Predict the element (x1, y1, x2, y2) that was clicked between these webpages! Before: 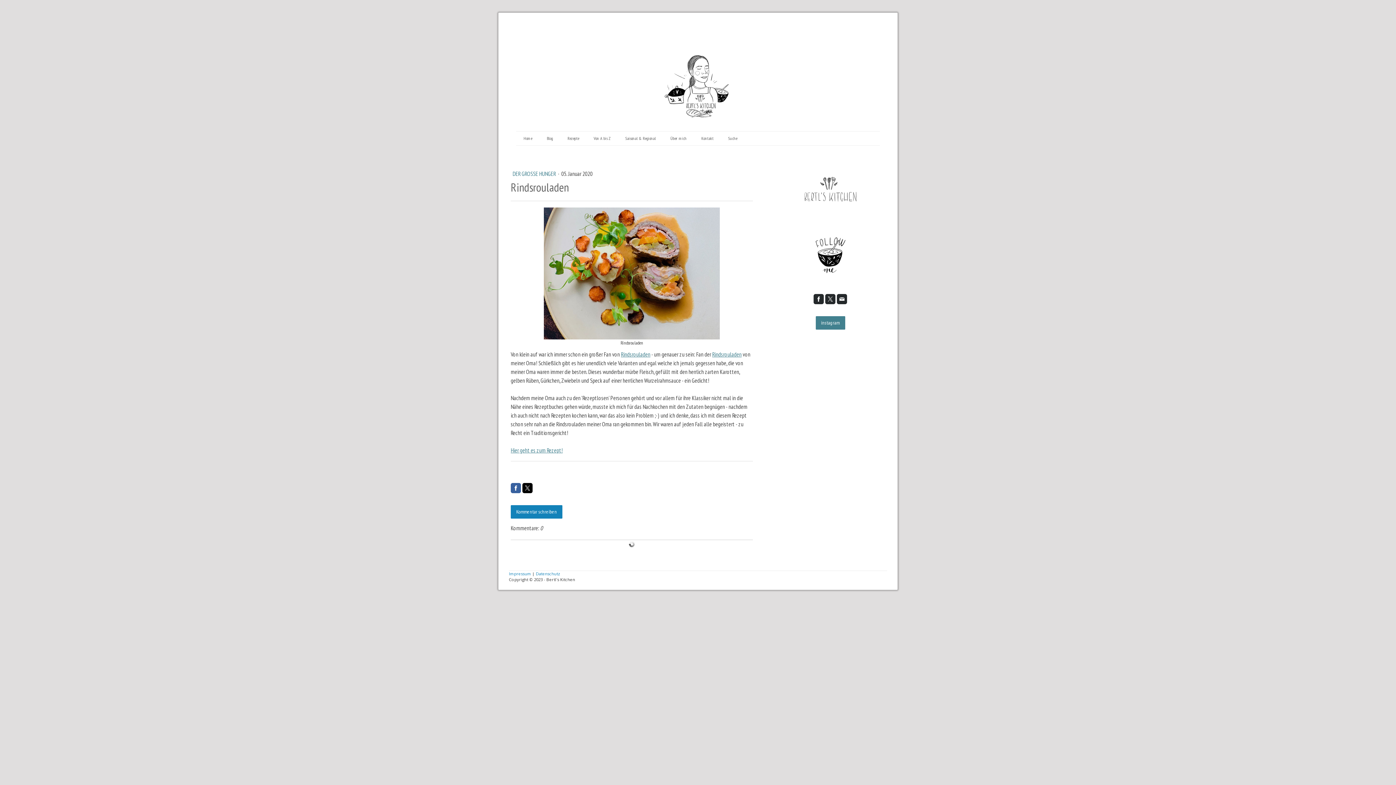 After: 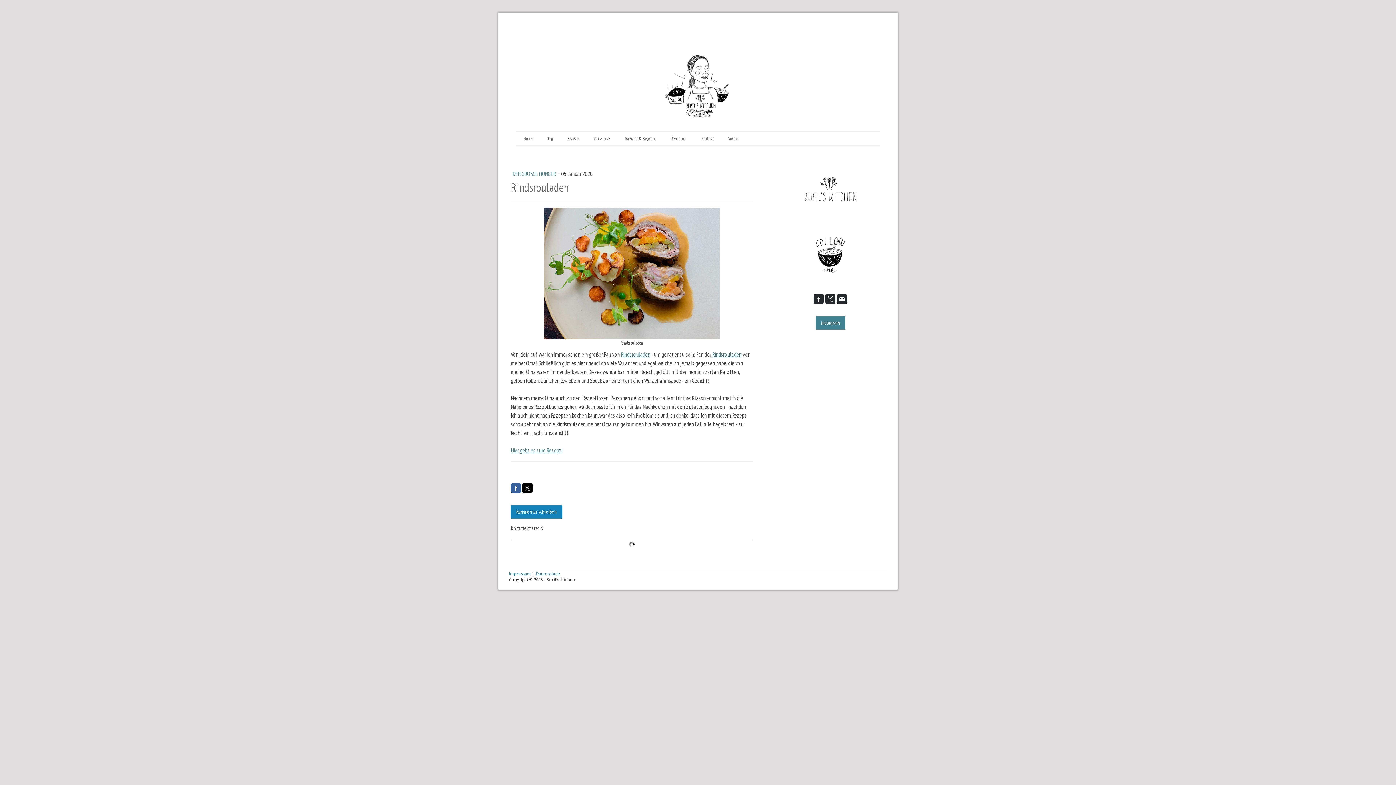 Action: bbox: (825, 294, 835, 304)